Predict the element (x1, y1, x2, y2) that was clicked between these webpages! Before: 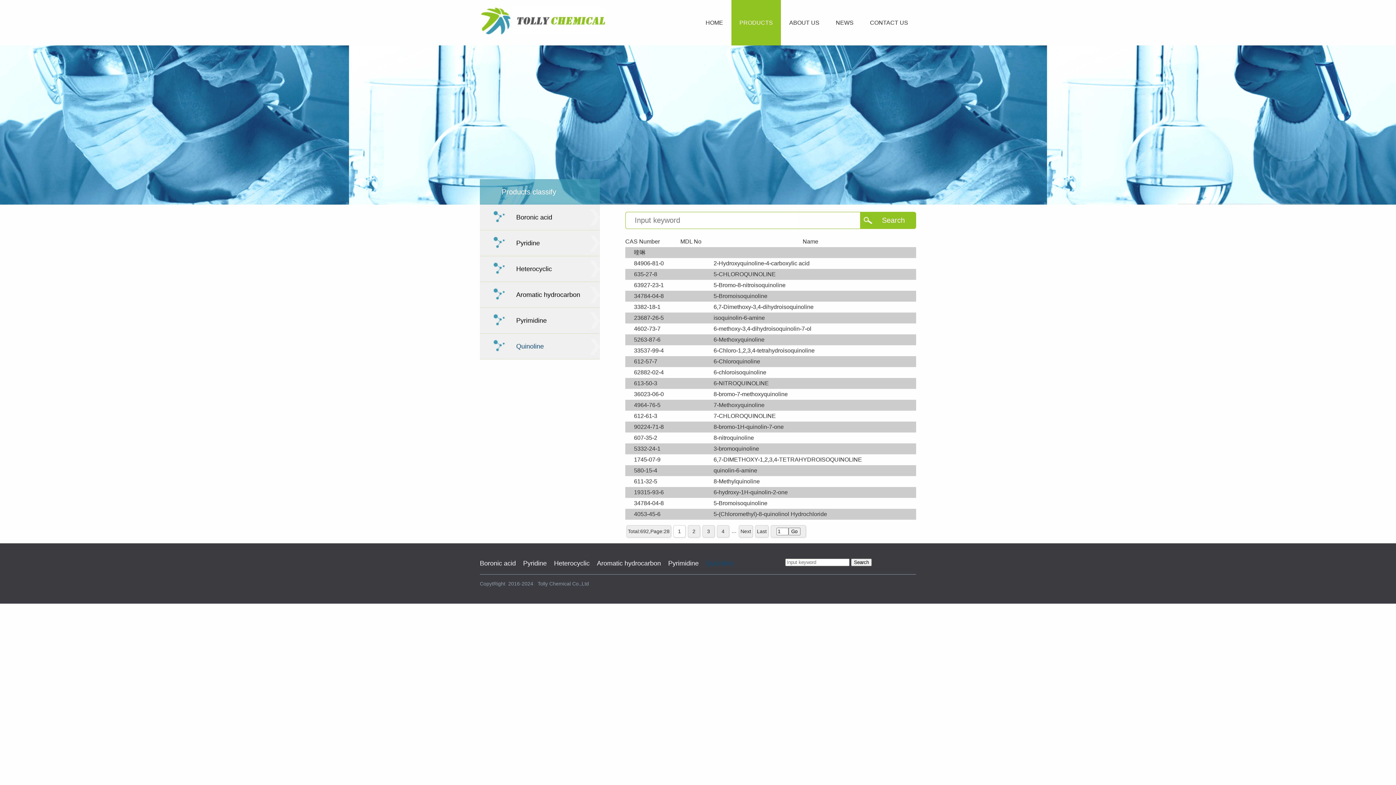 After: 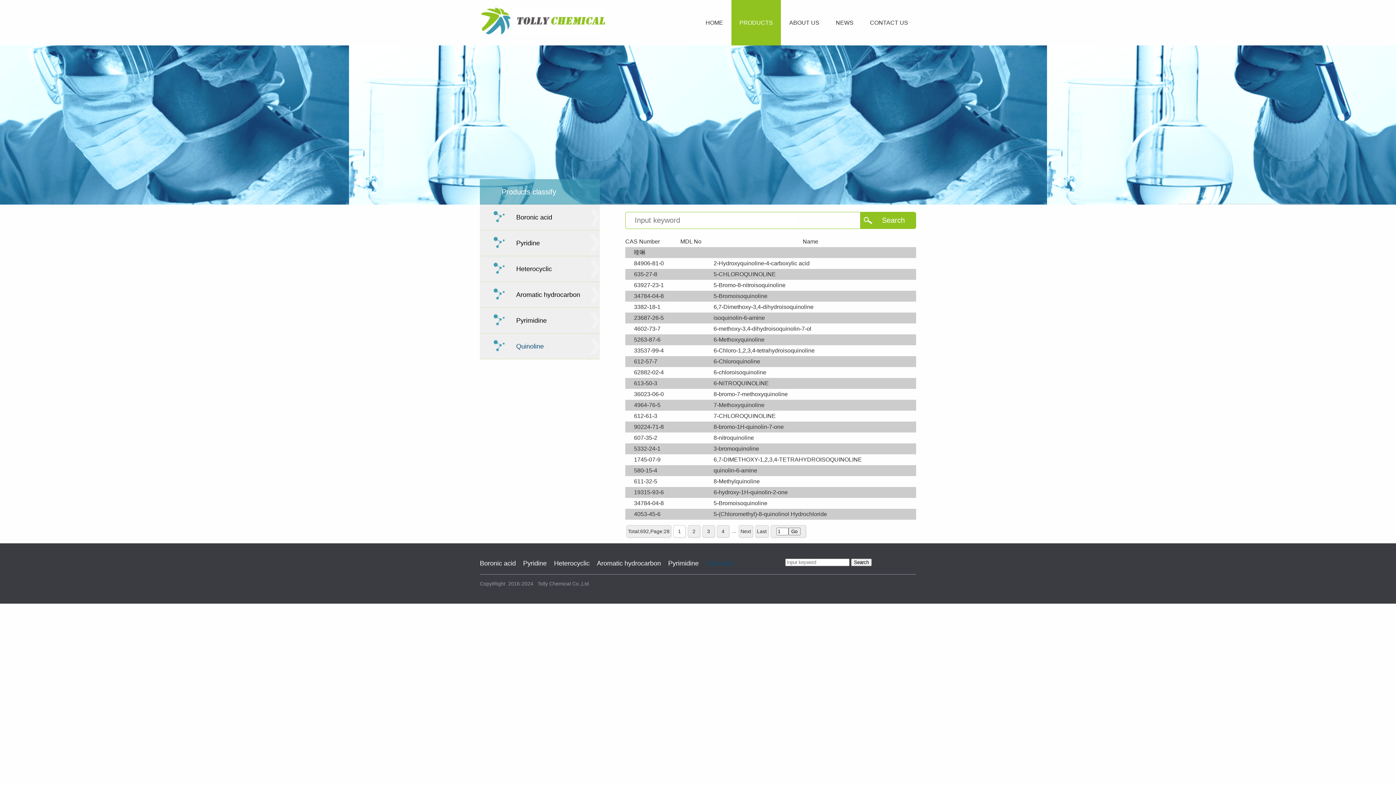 Action: label: Quinoline bbox: (480, 333, 600, 359)